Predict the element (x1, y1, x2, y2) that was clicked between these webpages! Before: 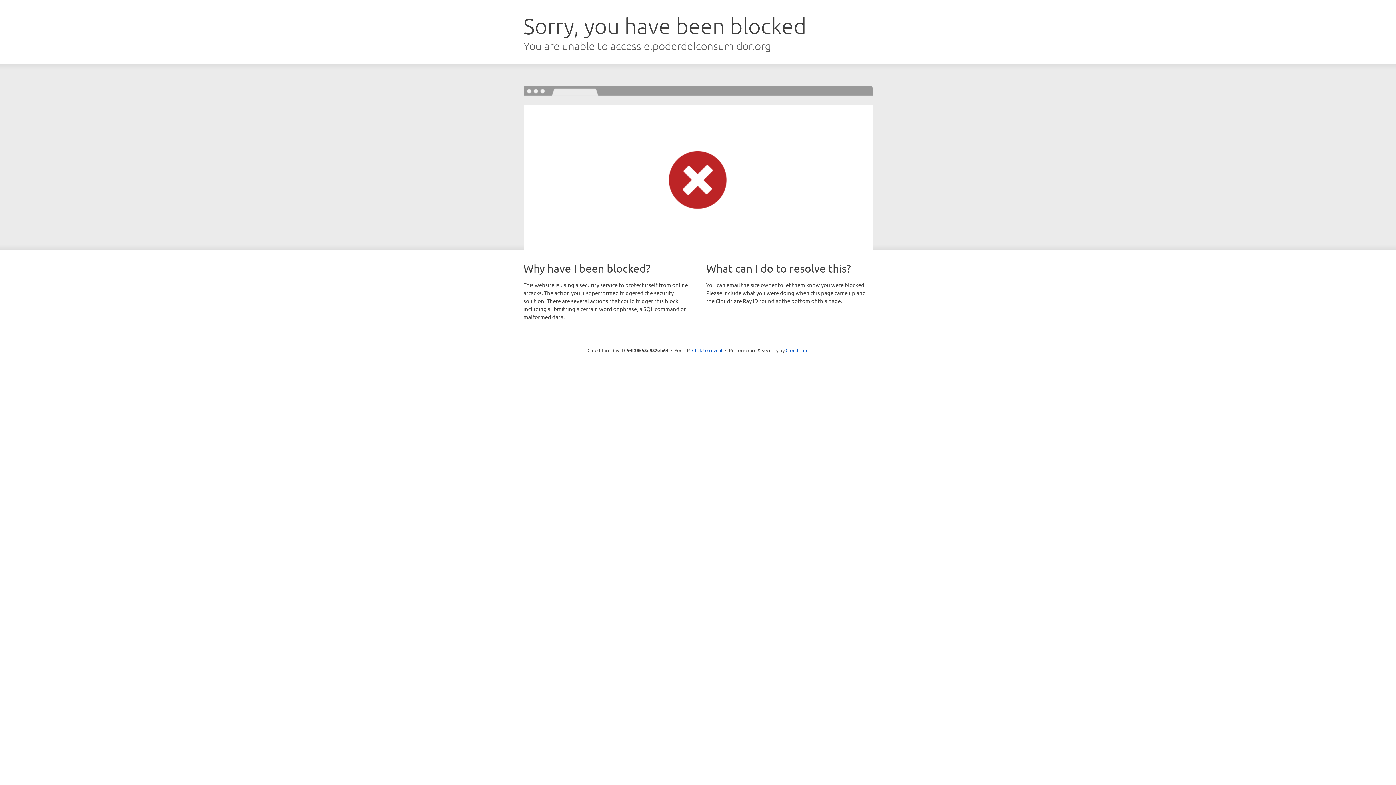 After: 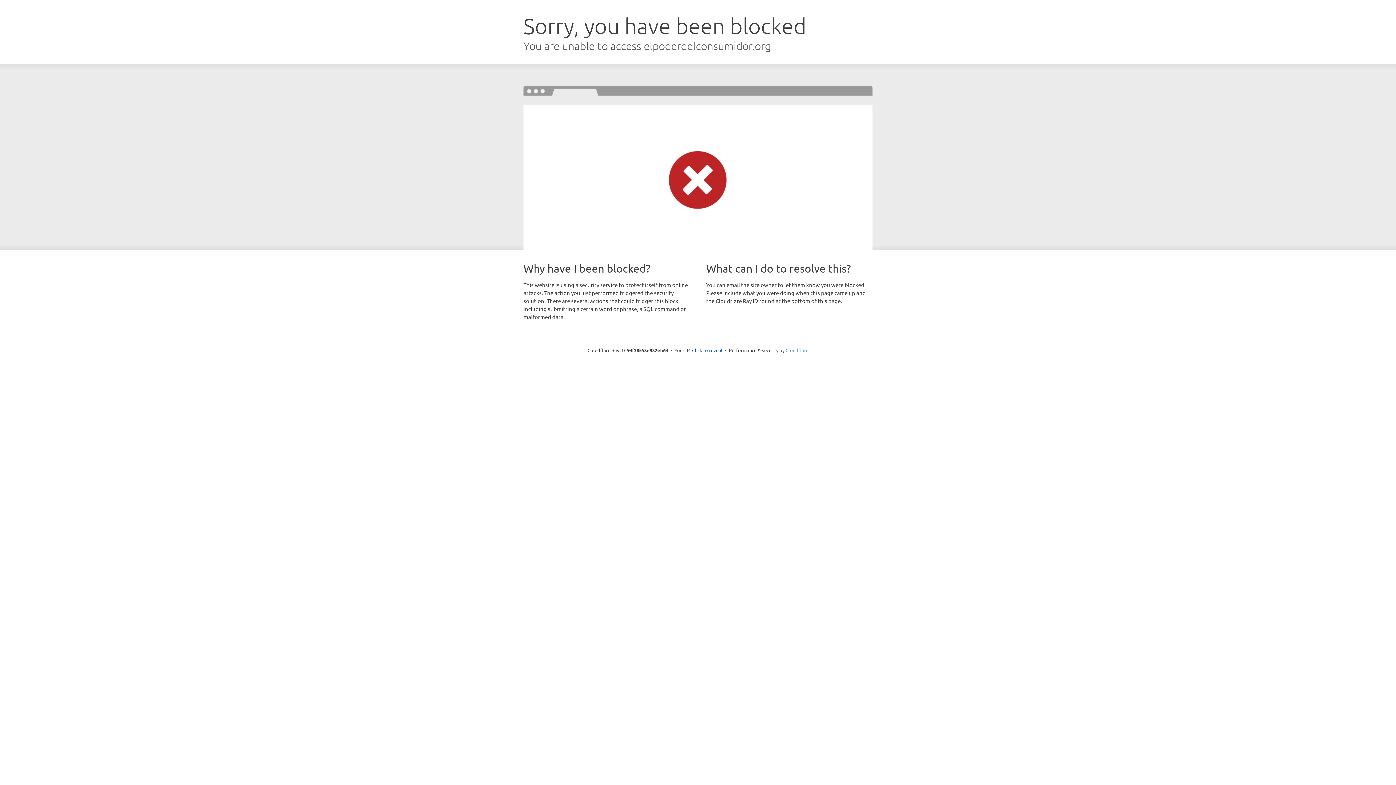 Action: label: Cloudflare bbox: (785, 347, 808, 353)